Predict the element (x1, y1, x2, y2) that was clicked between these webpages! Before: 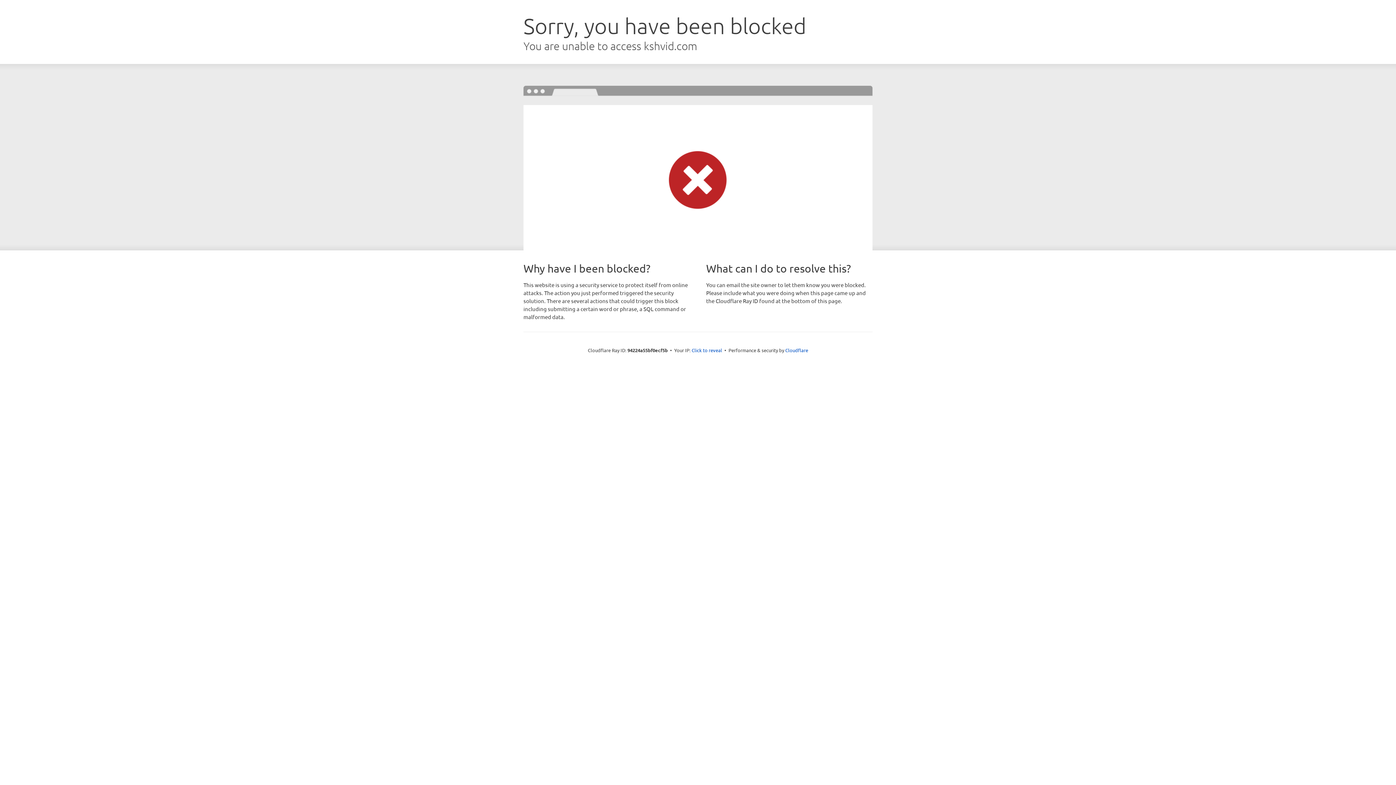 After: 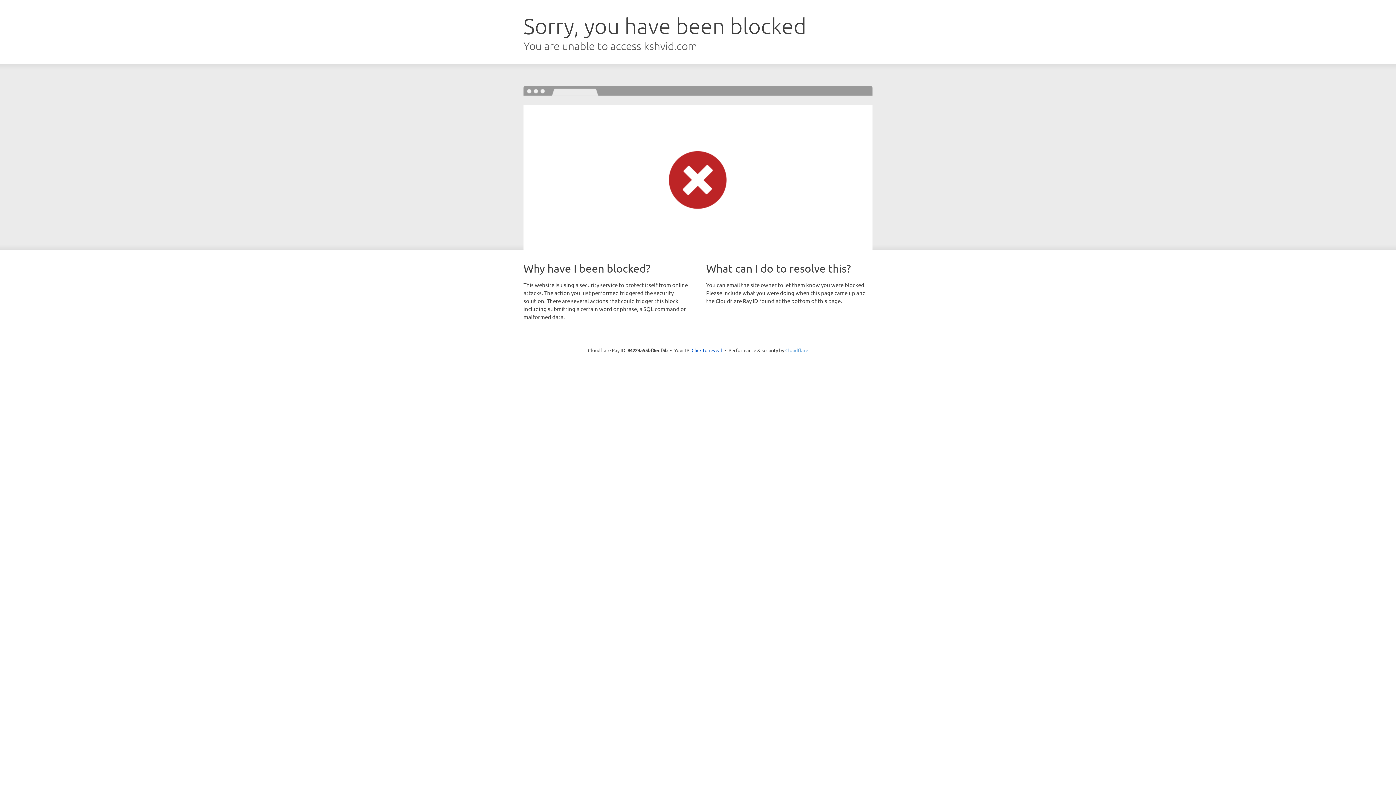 Action: bbox: (785, 347, 808, 353) label: Cloudflare